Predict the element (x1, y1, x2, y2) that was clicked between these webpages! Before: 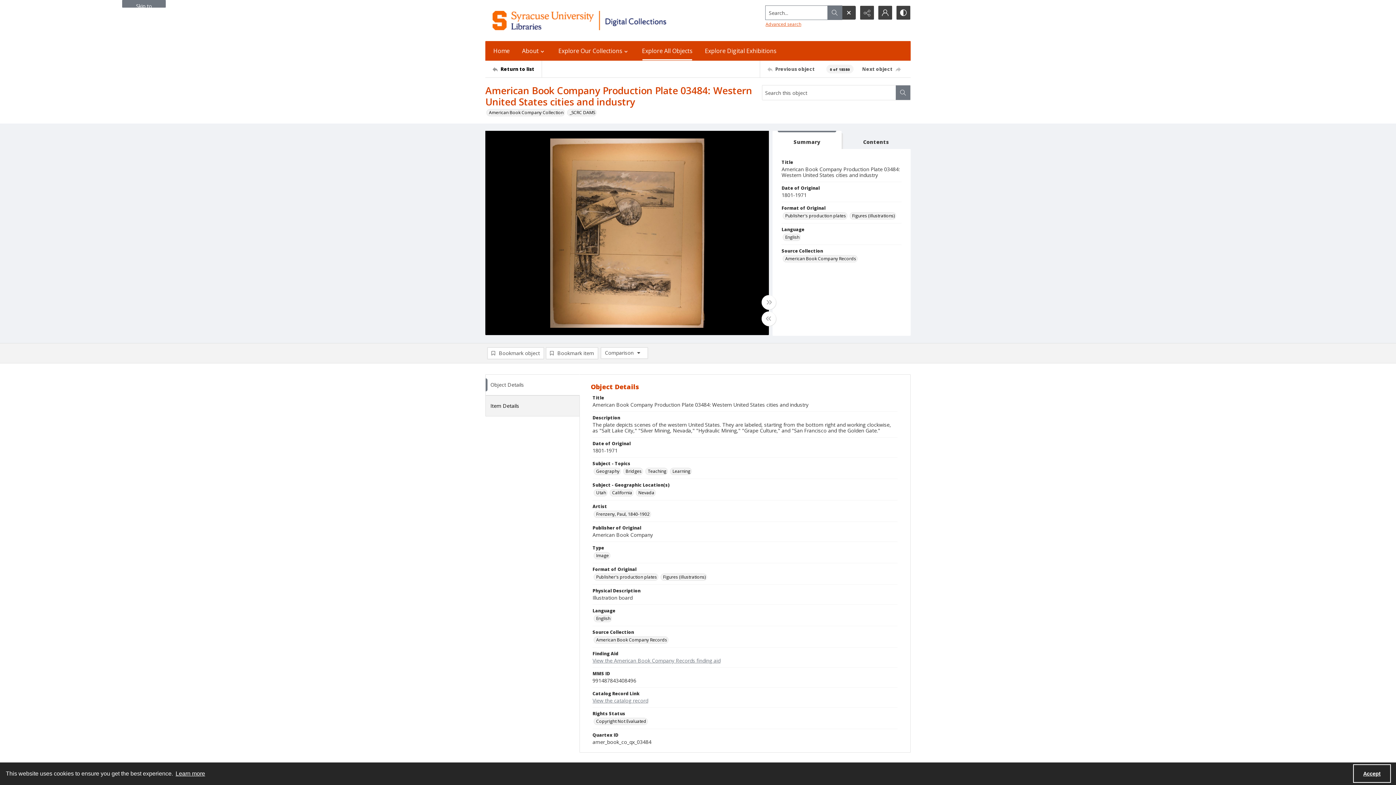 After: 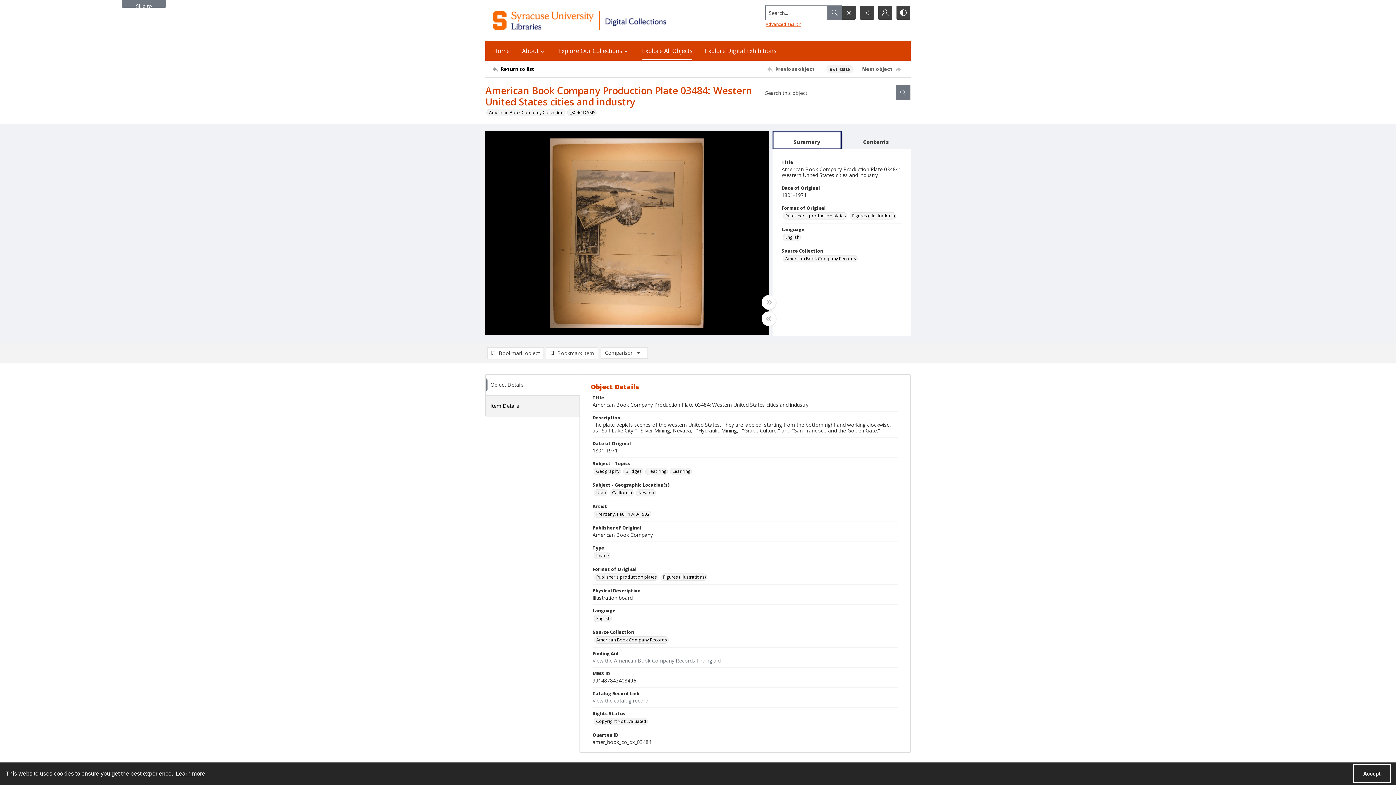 Action: label: Summary bbox: (772, 130, 841, 149)